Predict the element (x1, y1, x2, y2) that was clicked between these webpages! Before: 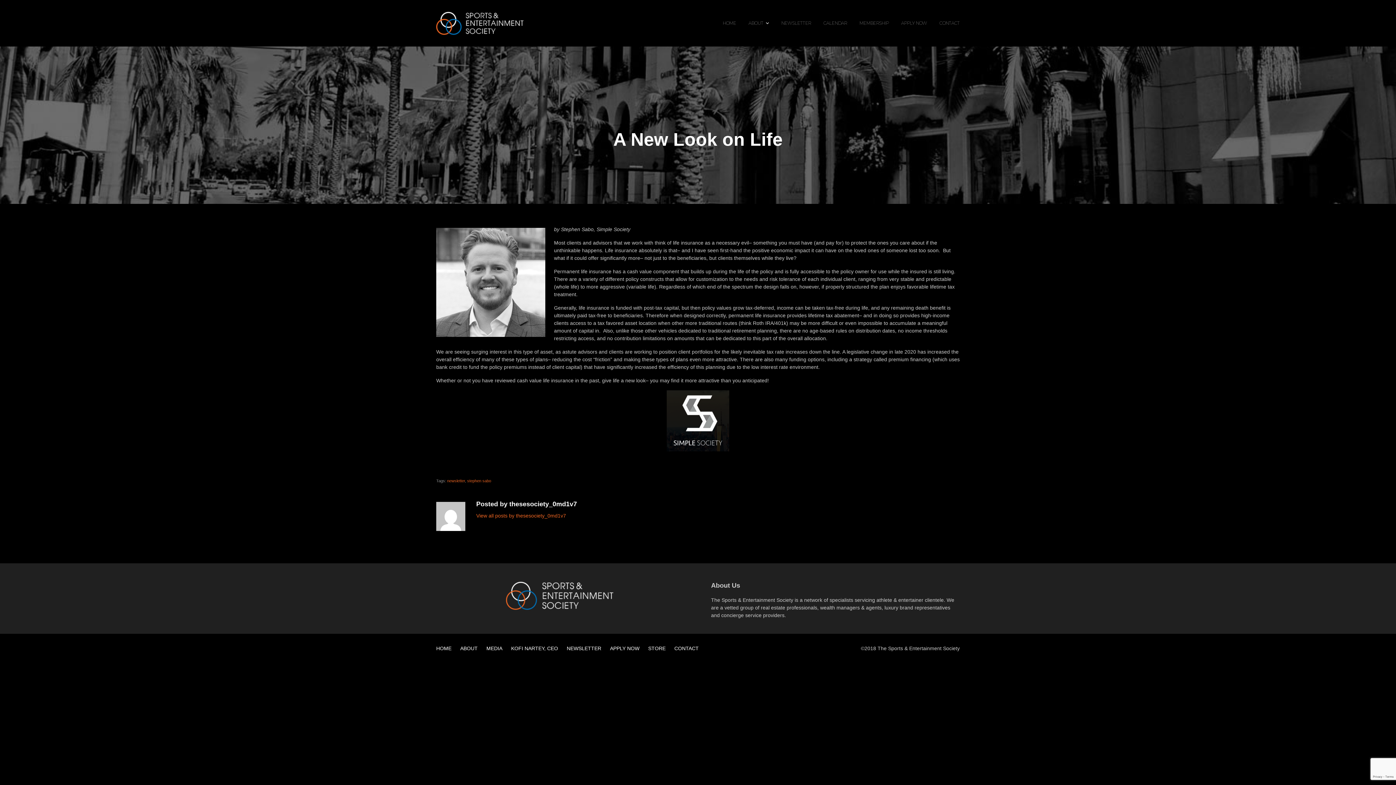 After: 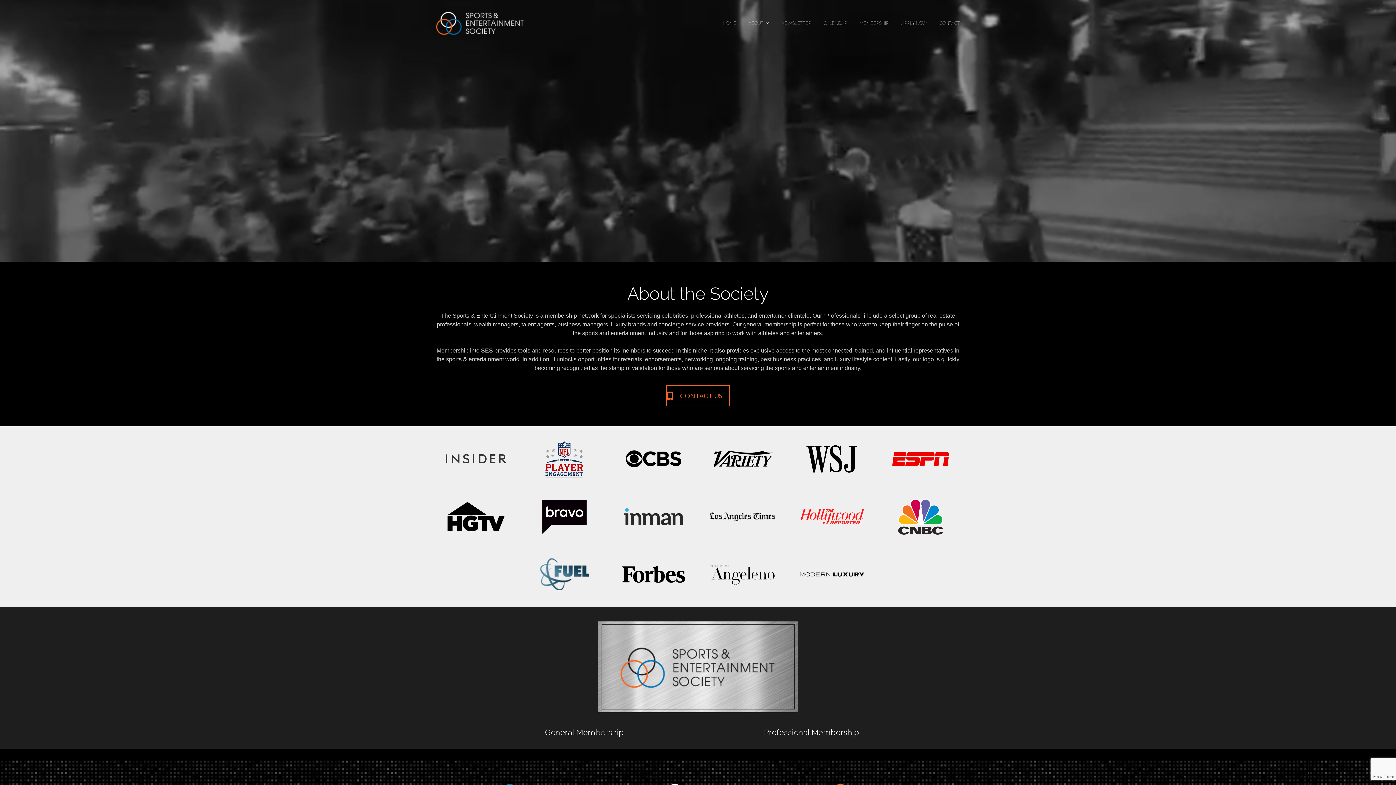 Action: label: HOME bbox: (436, 645, 451, 651)